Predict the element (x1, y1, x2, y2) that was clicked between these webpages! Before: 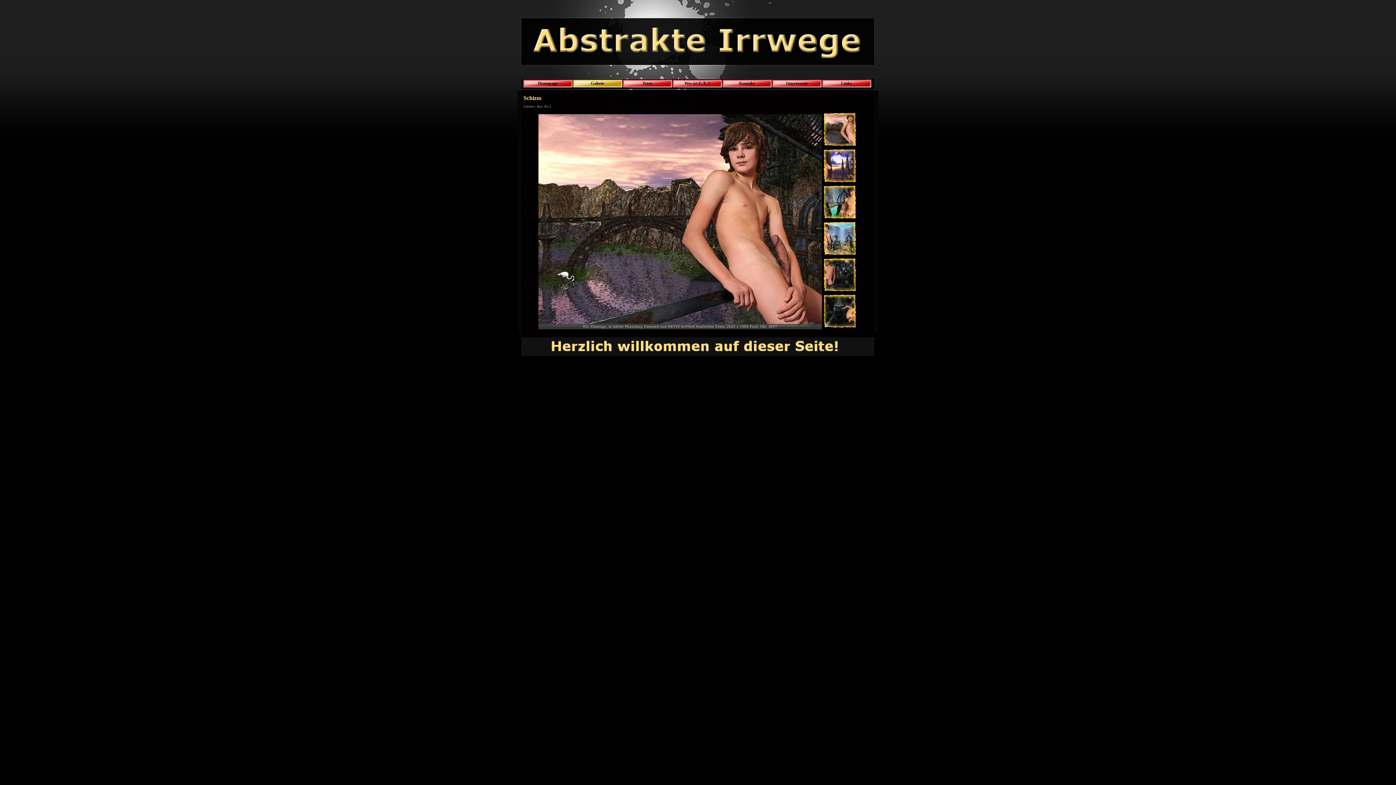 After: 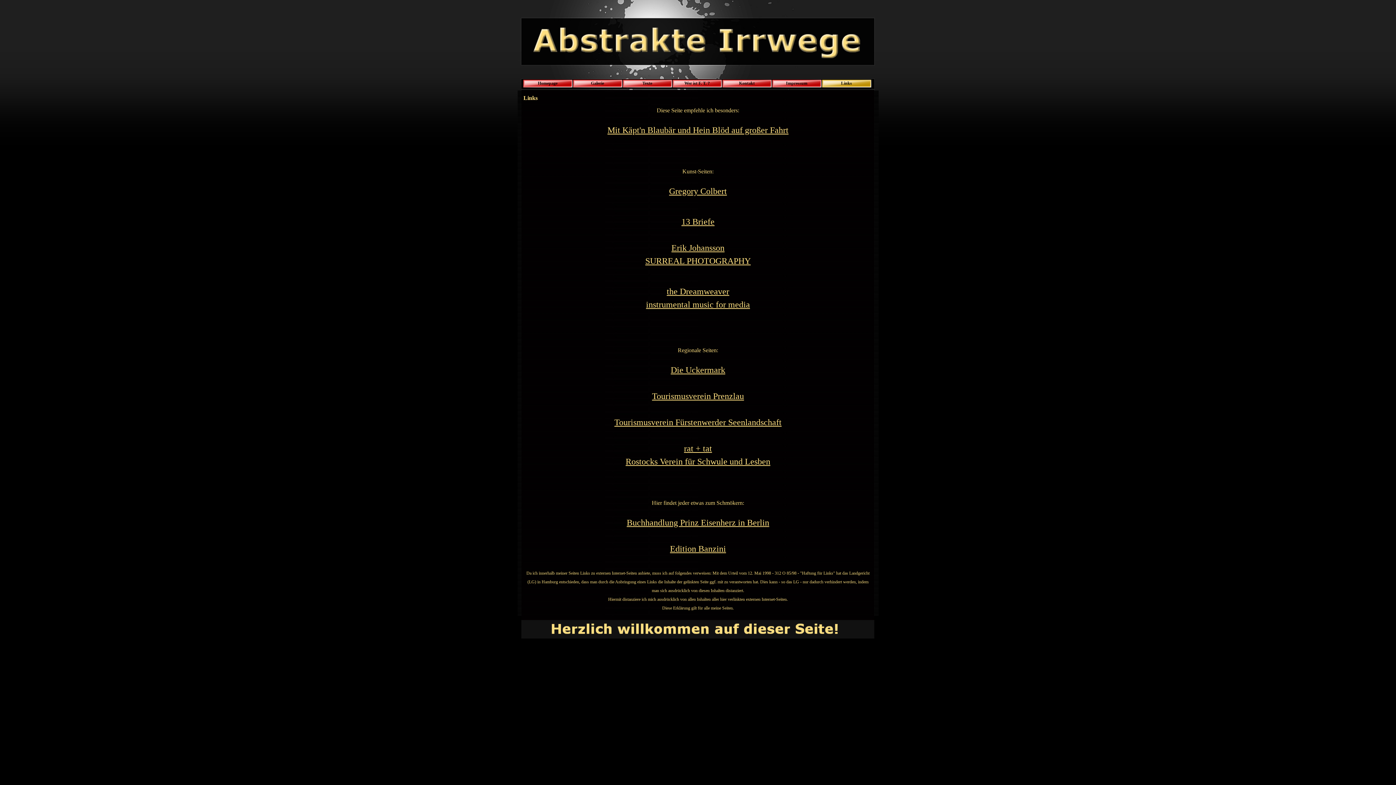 Action: label: Links bbox: (823, 79, 870, 87)